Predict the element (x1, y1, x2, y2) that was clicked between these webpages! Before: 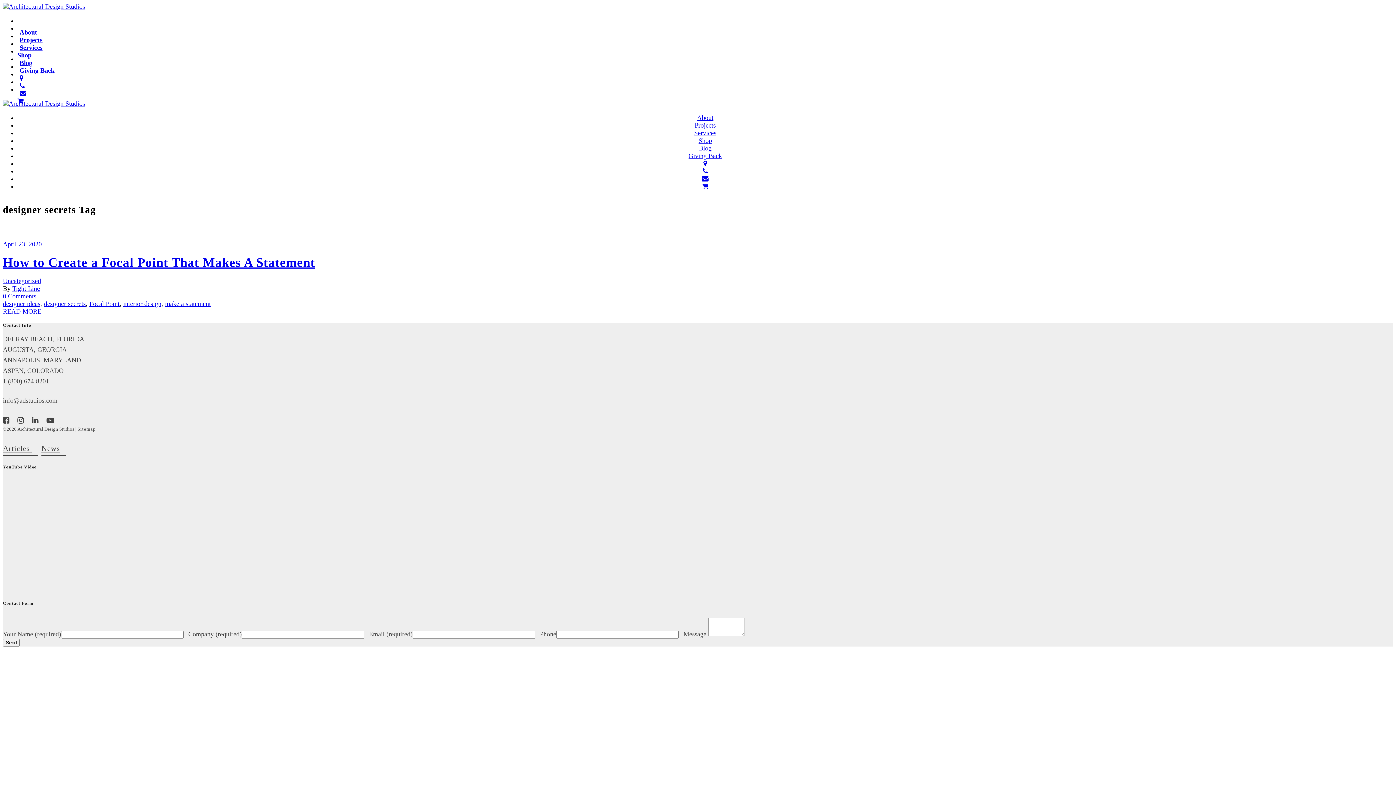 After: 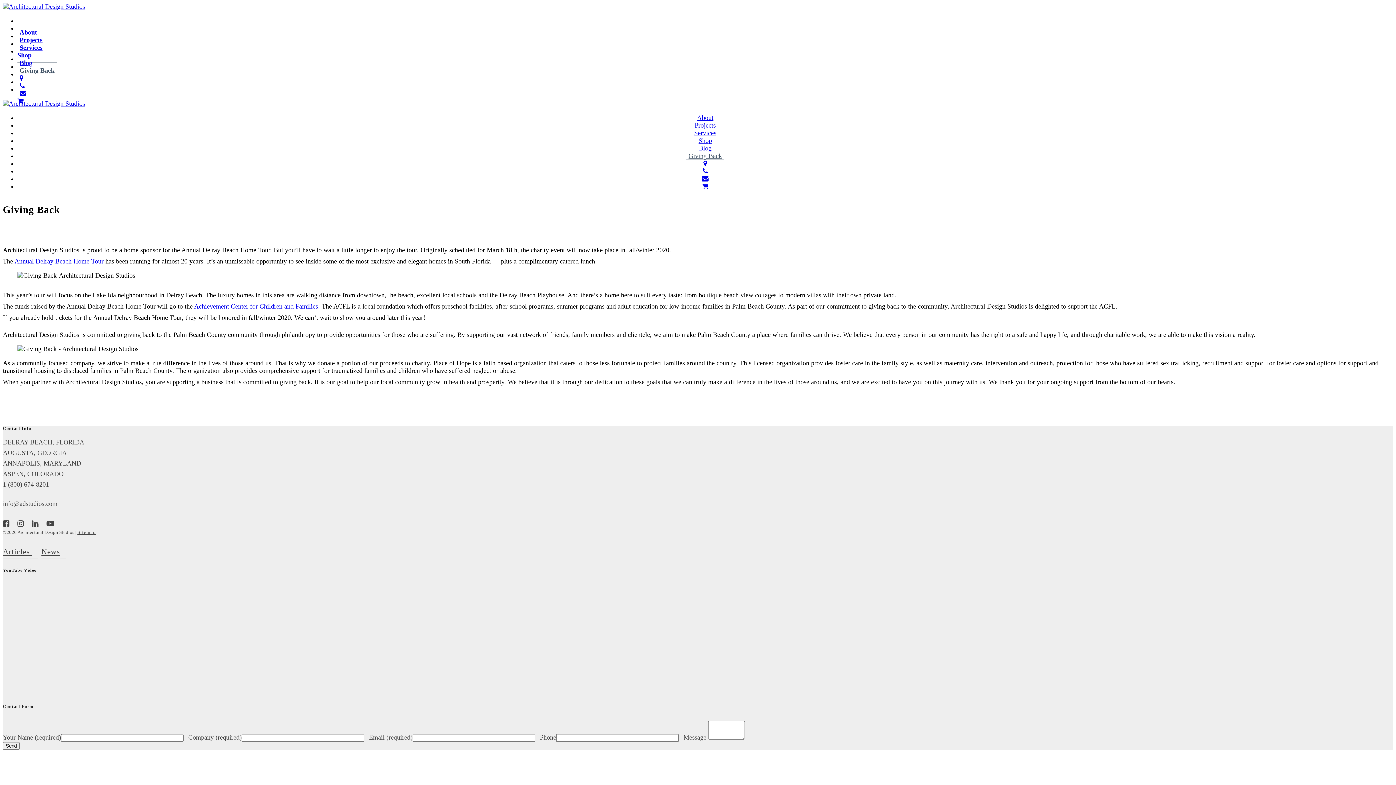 Action: label: Giving Back bbox: (686, 152, 724, 159)